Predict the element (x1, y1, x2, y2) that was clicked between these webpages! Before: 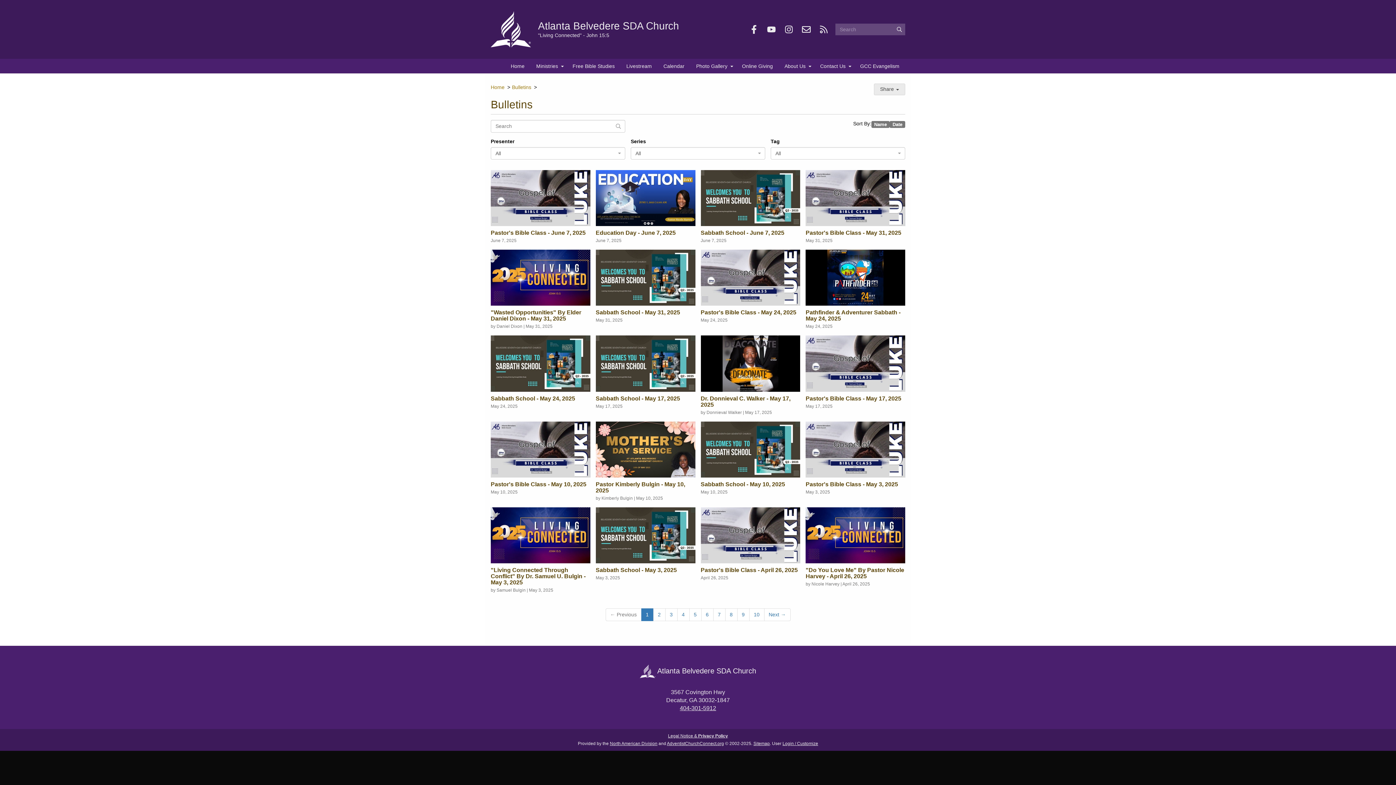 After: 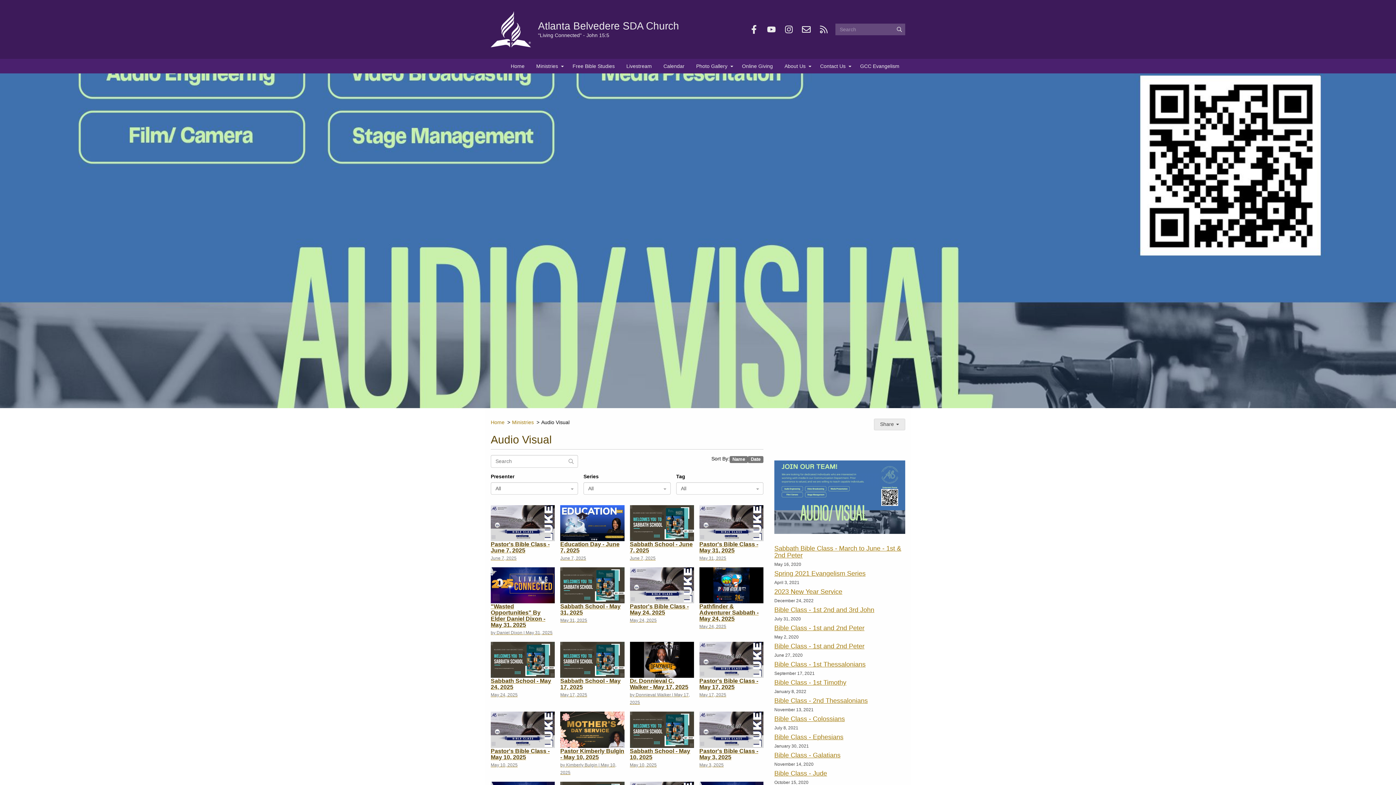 Action: label: Livestream bbox: (620, 58, 657, 73)